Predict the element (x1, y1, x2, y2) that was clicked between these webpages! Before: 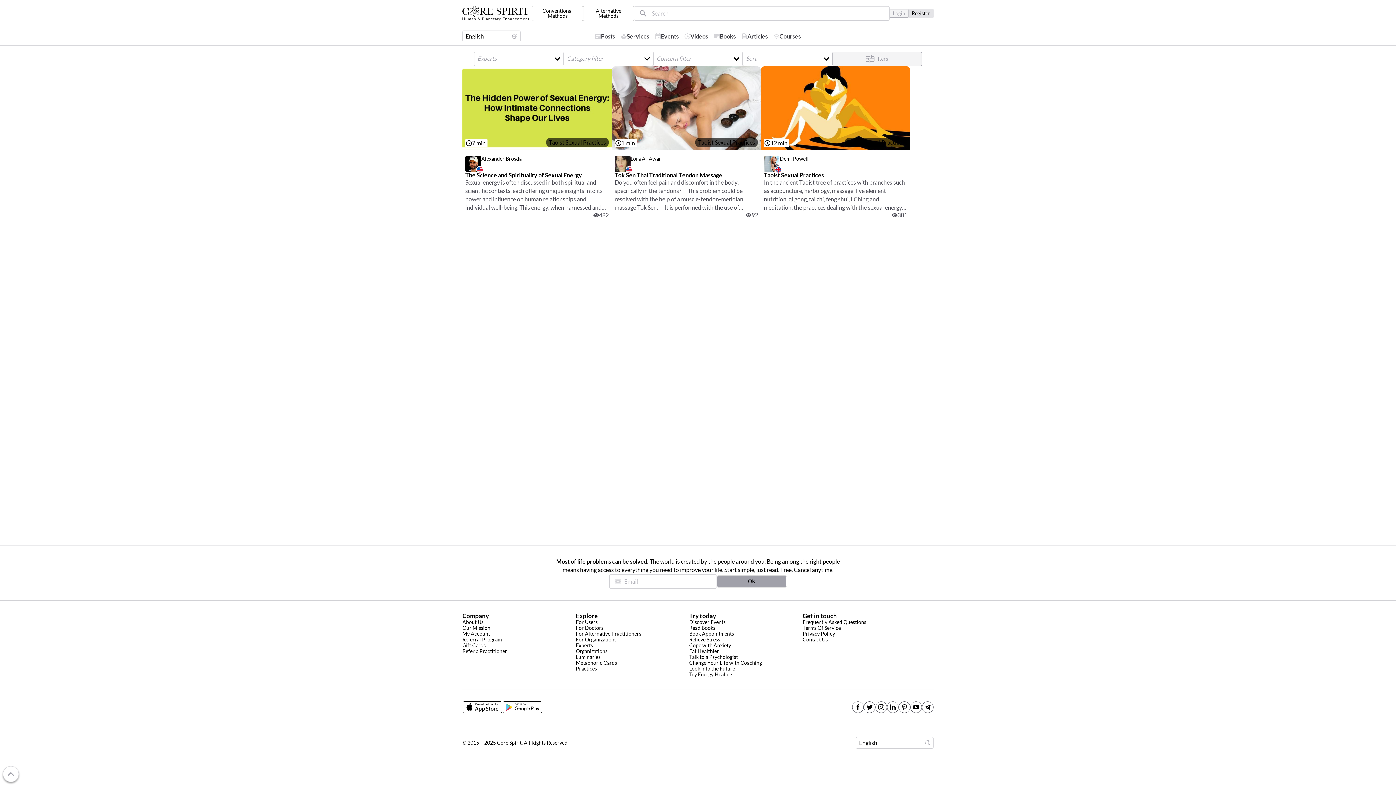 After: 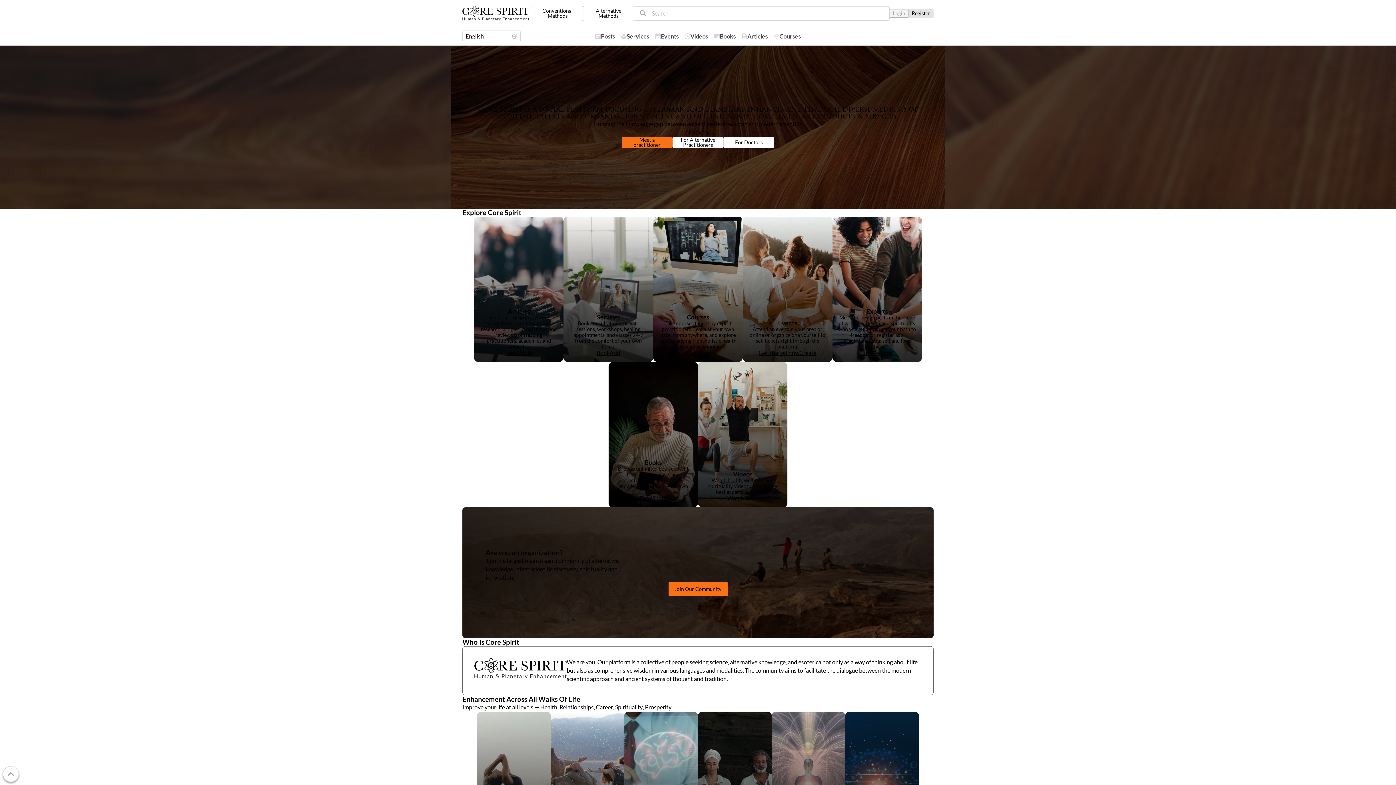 Action: bbox: (462, 619, 483, 625) label: About Us